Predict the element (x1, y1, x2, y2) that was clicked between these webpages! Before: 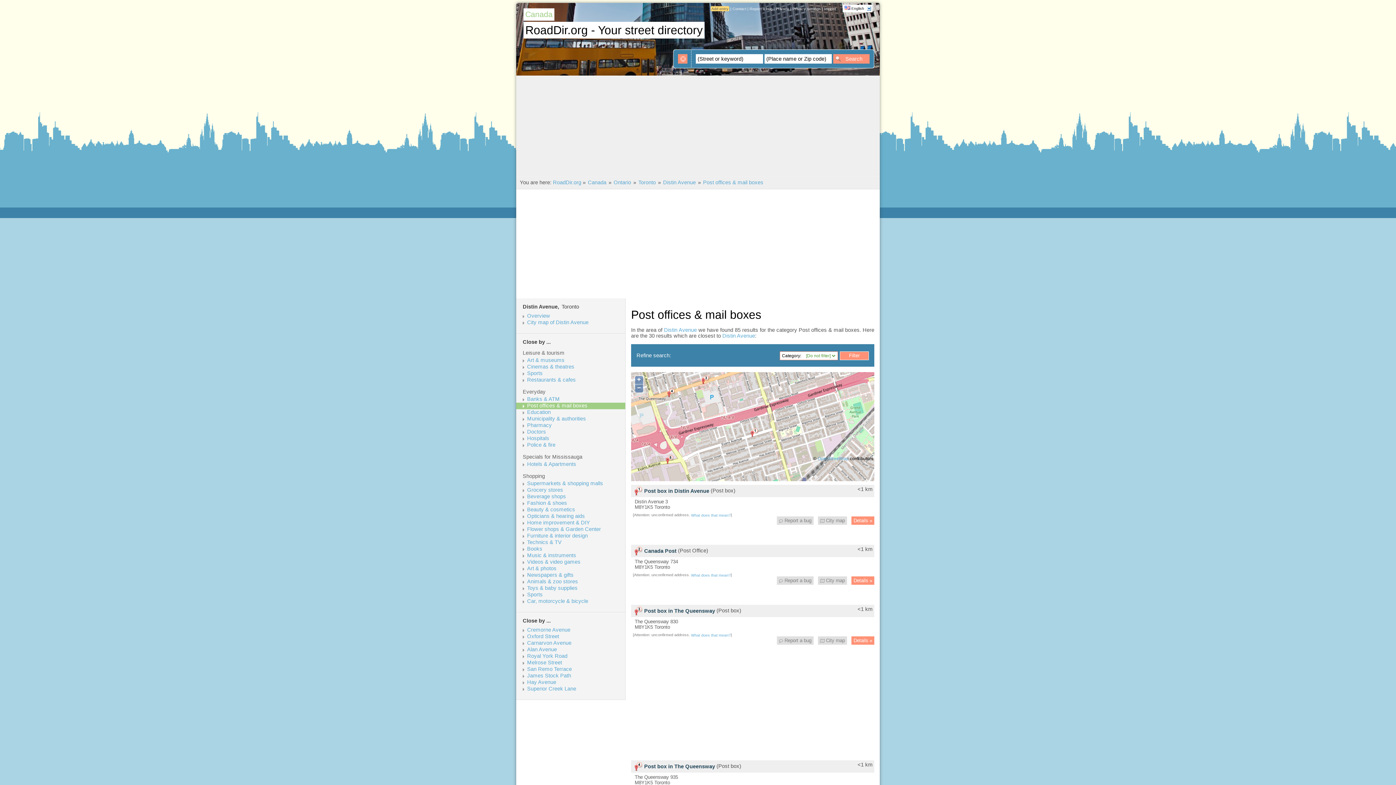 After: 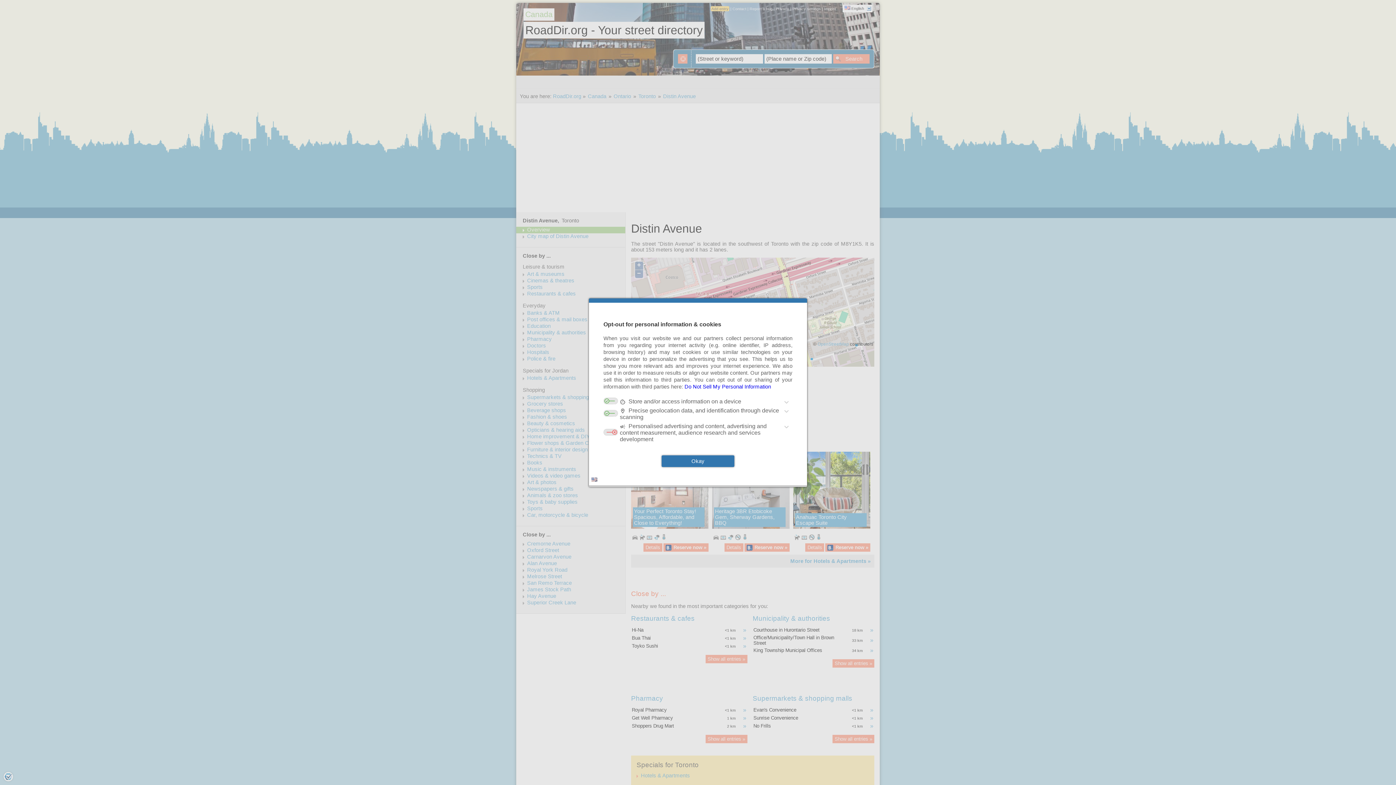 Action: bbox: (663, 179, 696, 185) label: Distin Avenue